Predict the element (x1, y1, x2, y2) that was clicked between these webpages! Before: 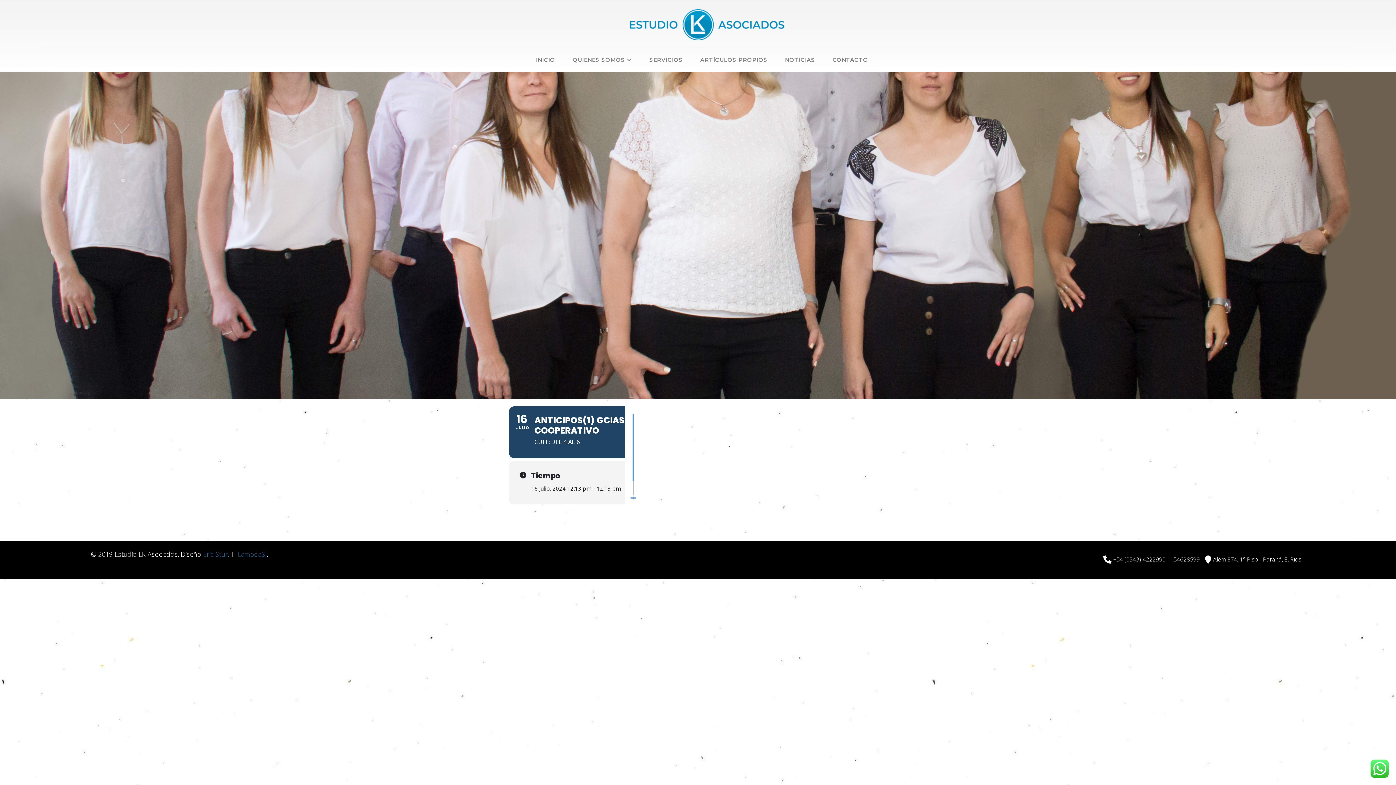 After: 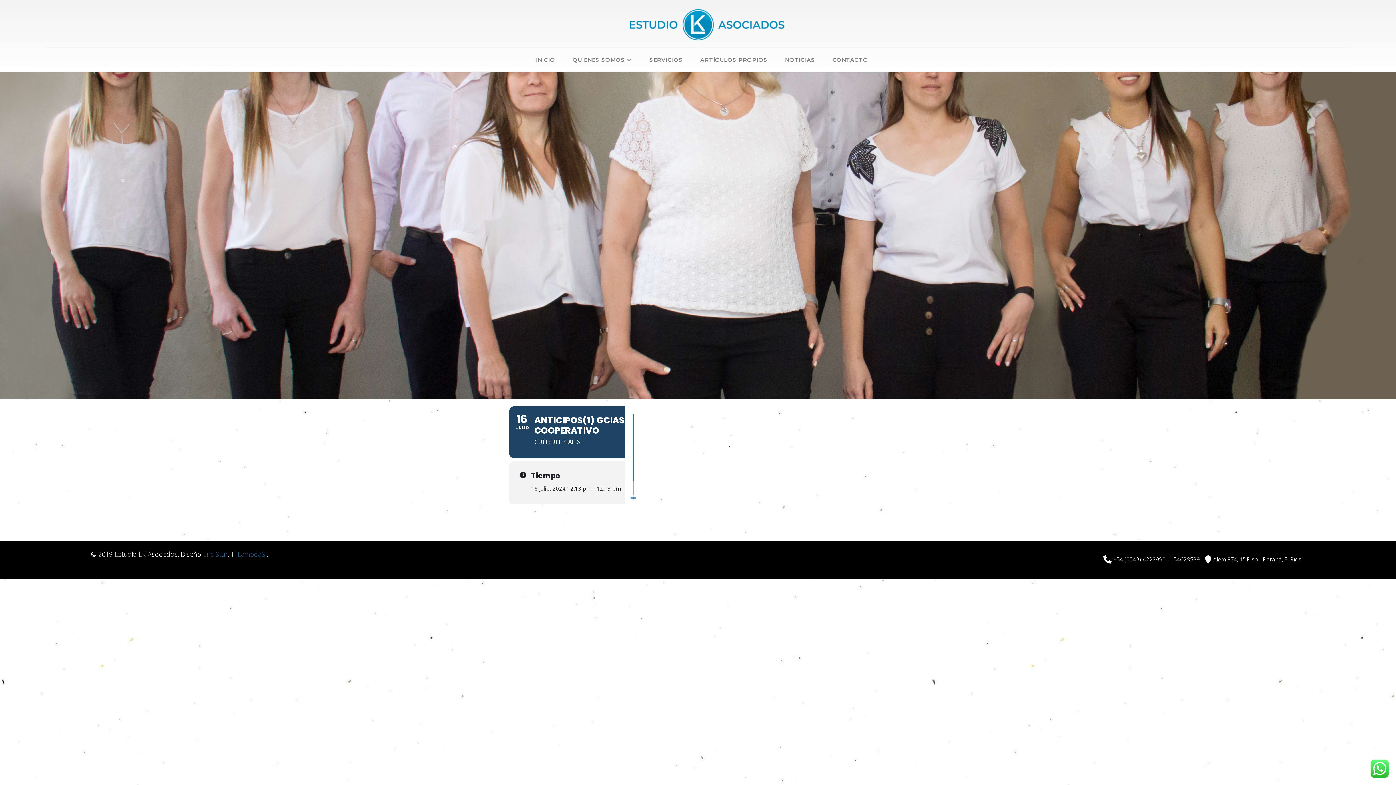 Action: bbox: (630, 501, 636, 508)